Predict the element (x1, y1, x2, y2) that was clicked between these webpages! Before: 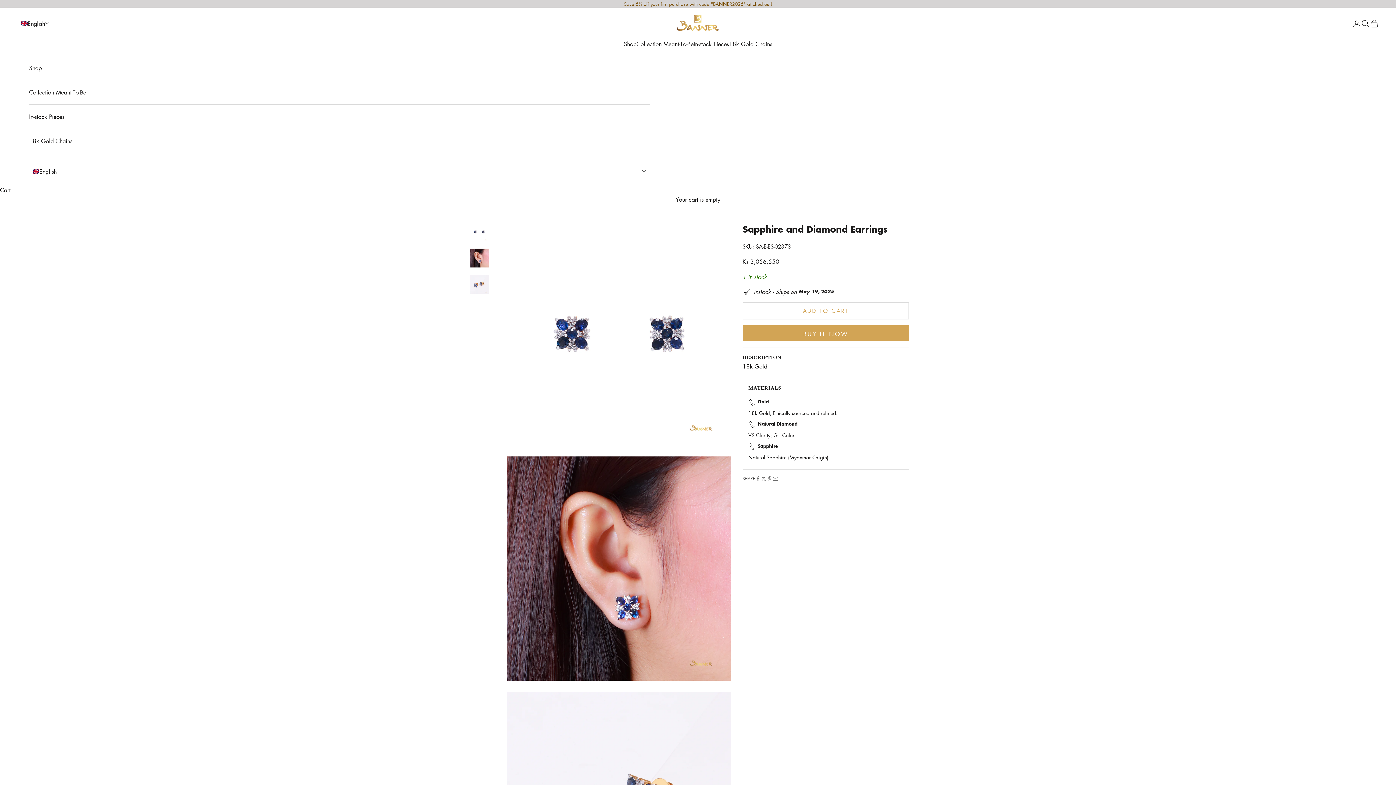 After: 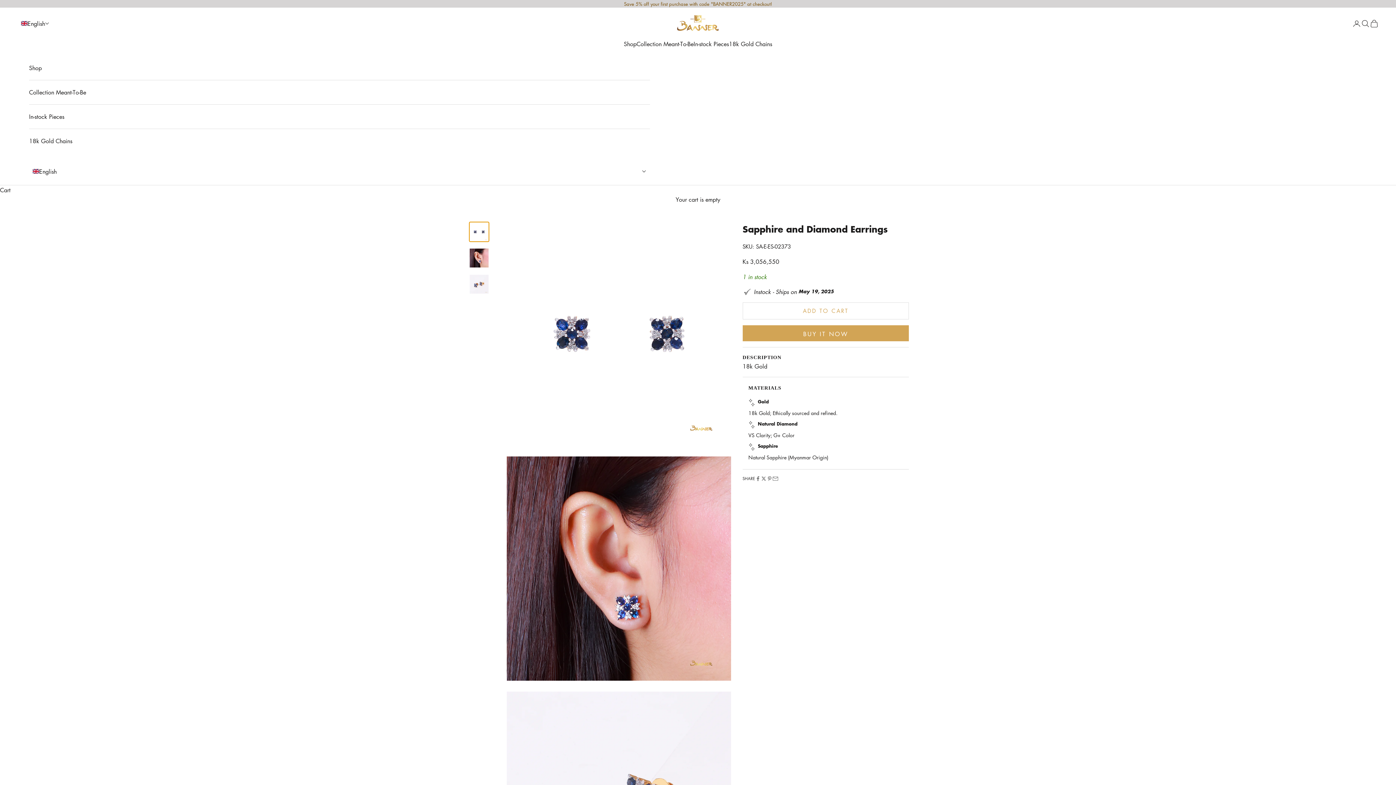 Action: bbox: (469, 221, 489, 242) label: Go to item 1